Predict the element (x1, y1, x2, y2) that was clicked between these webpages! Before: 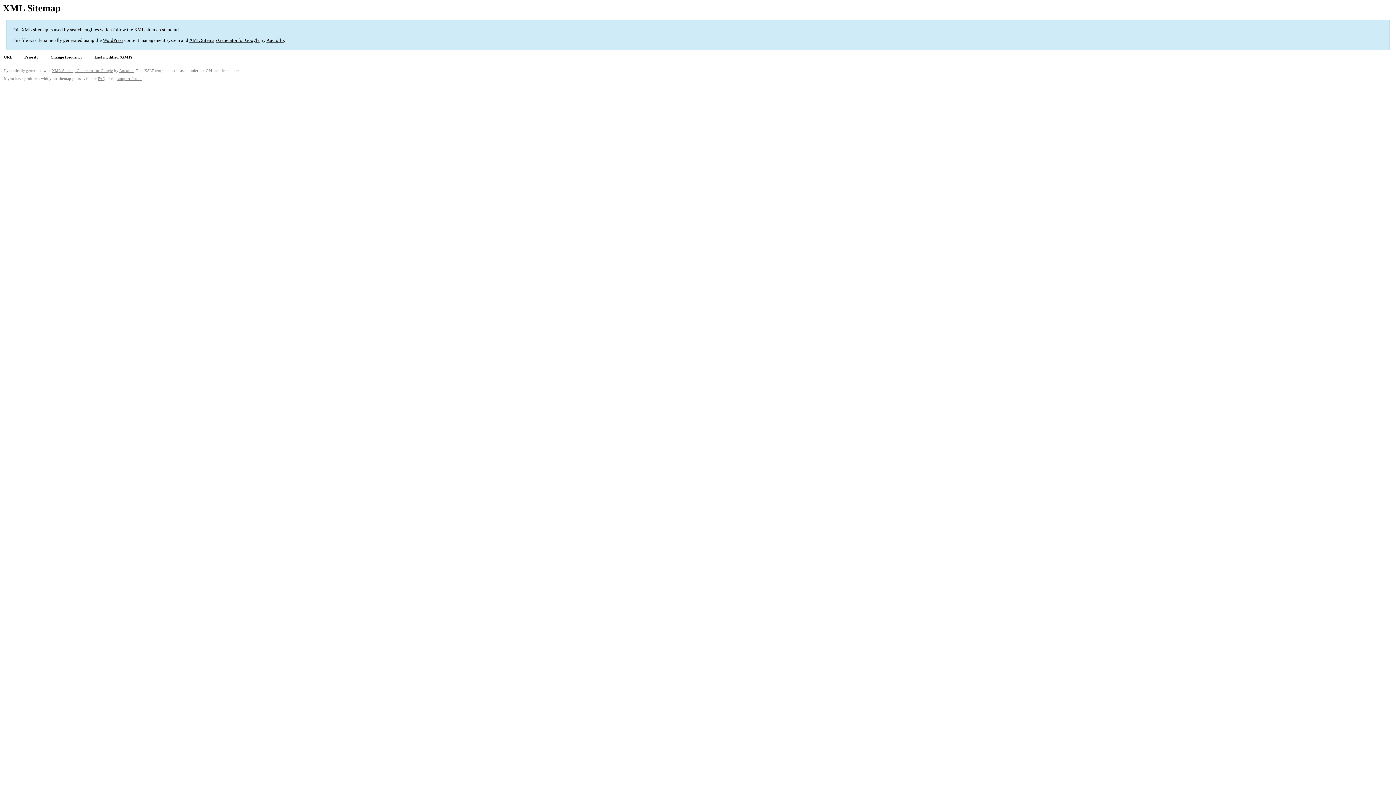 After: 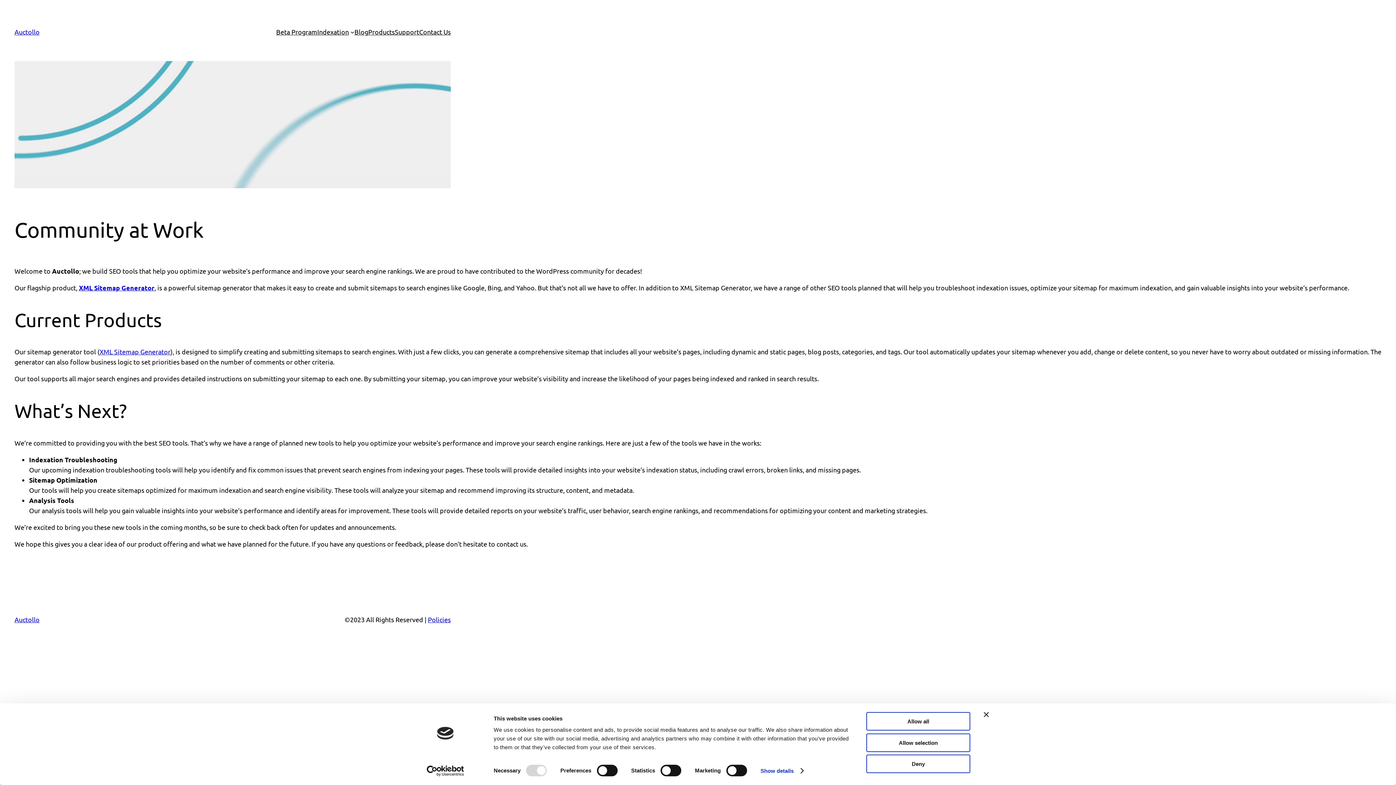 Action: label: Auctollo bbox: (119, 68, 133, 72)